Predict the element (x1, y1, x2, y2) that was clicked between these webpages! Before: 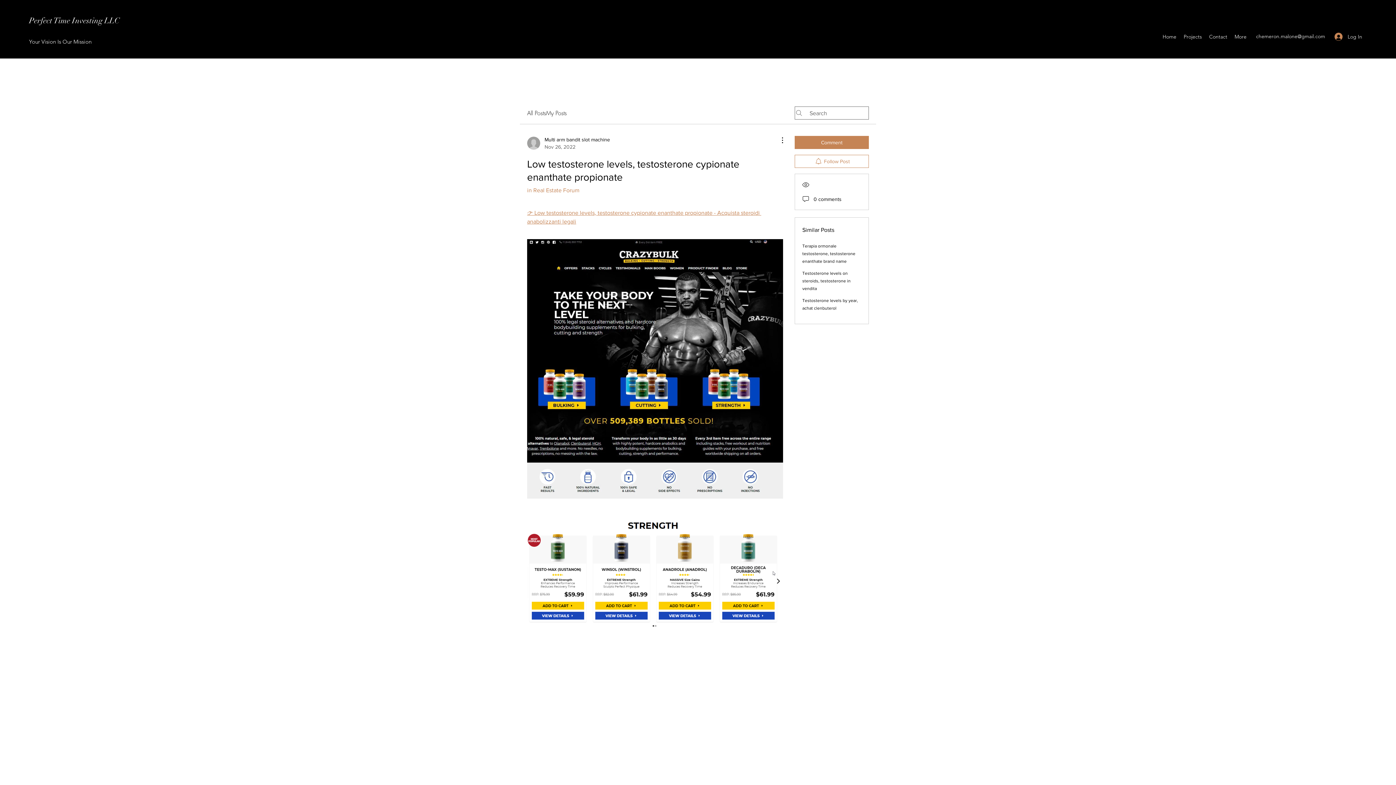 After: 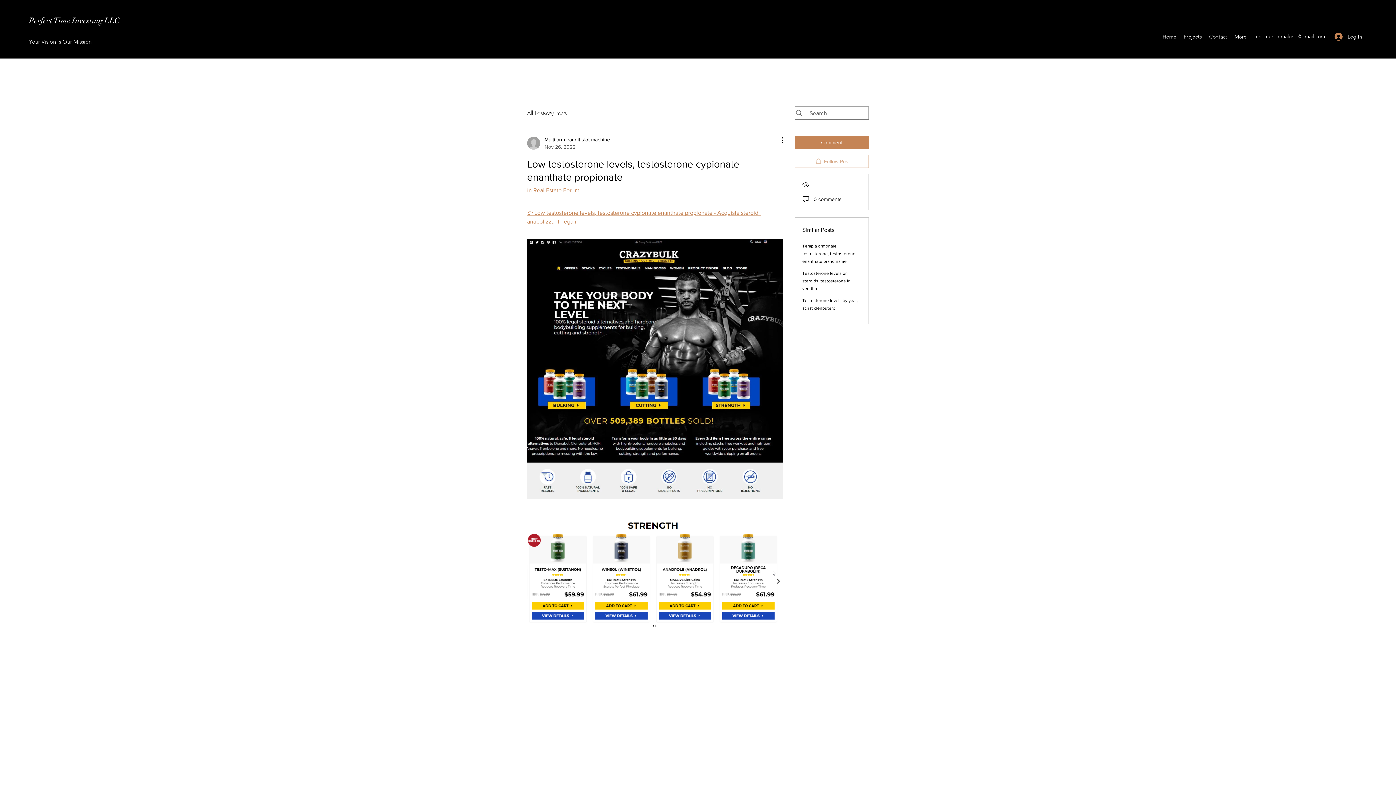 Action: bbox: (794, 154, 869, 168) label: Follow Post